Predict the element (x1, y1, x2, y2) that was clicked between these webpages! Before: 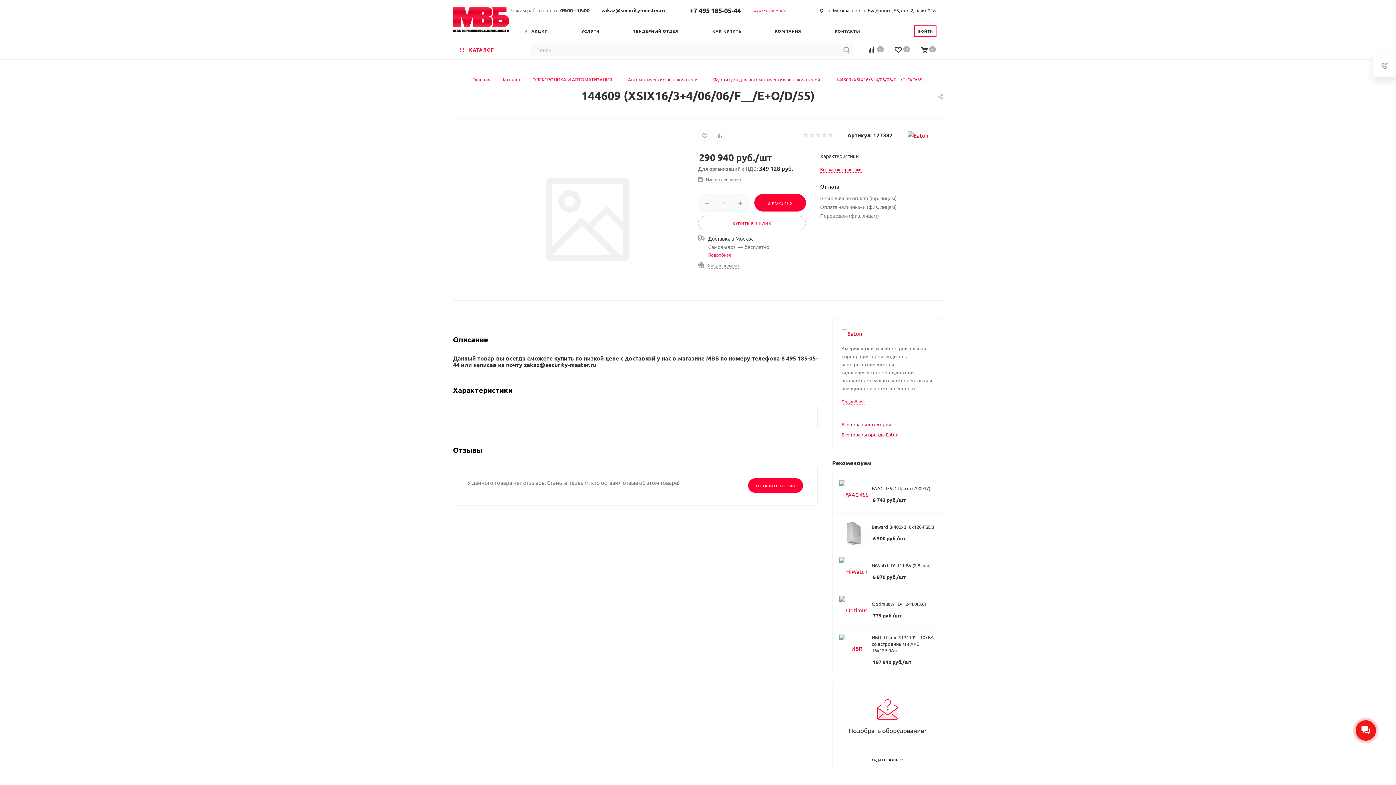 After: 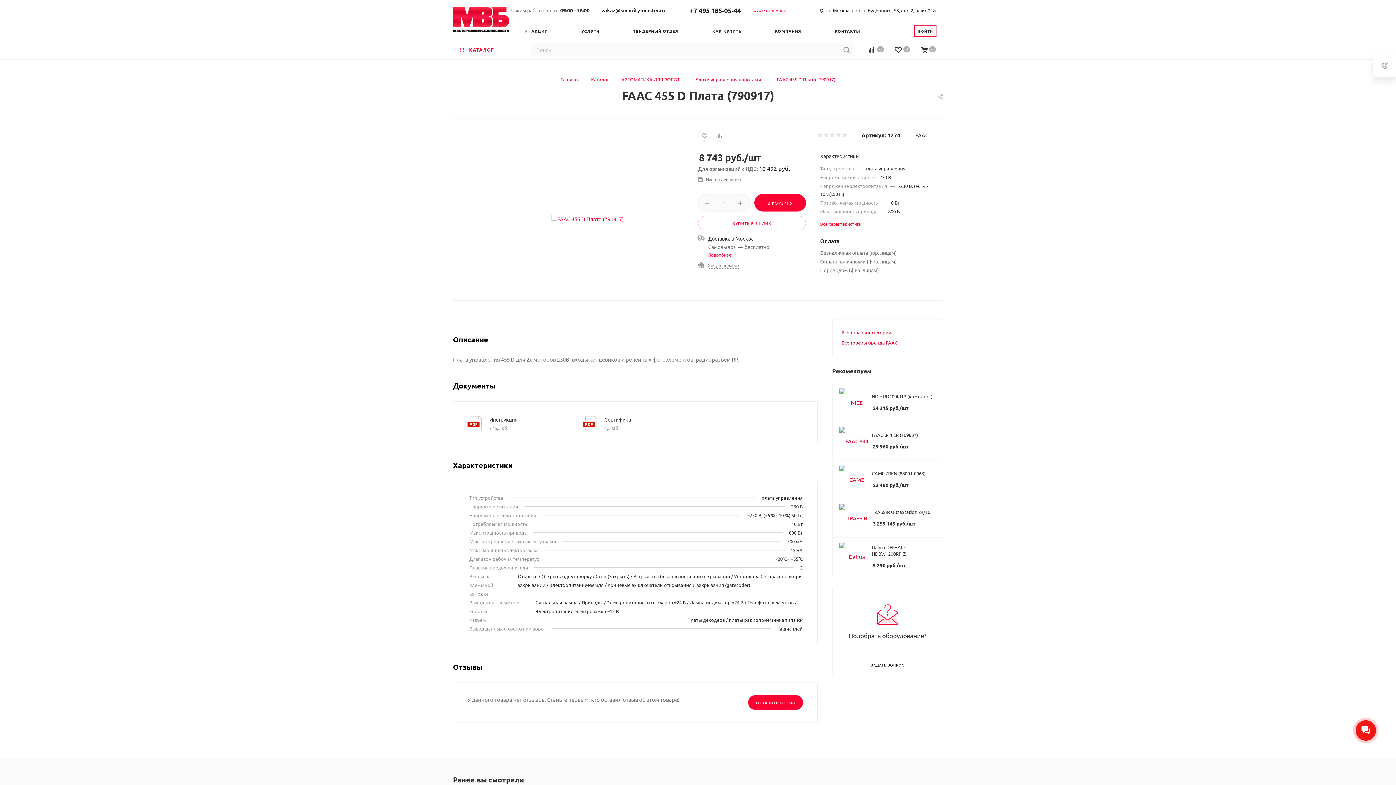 Action: label: FAAC 455 D Плата (790917) bbox: (872, 485, 930, 492)